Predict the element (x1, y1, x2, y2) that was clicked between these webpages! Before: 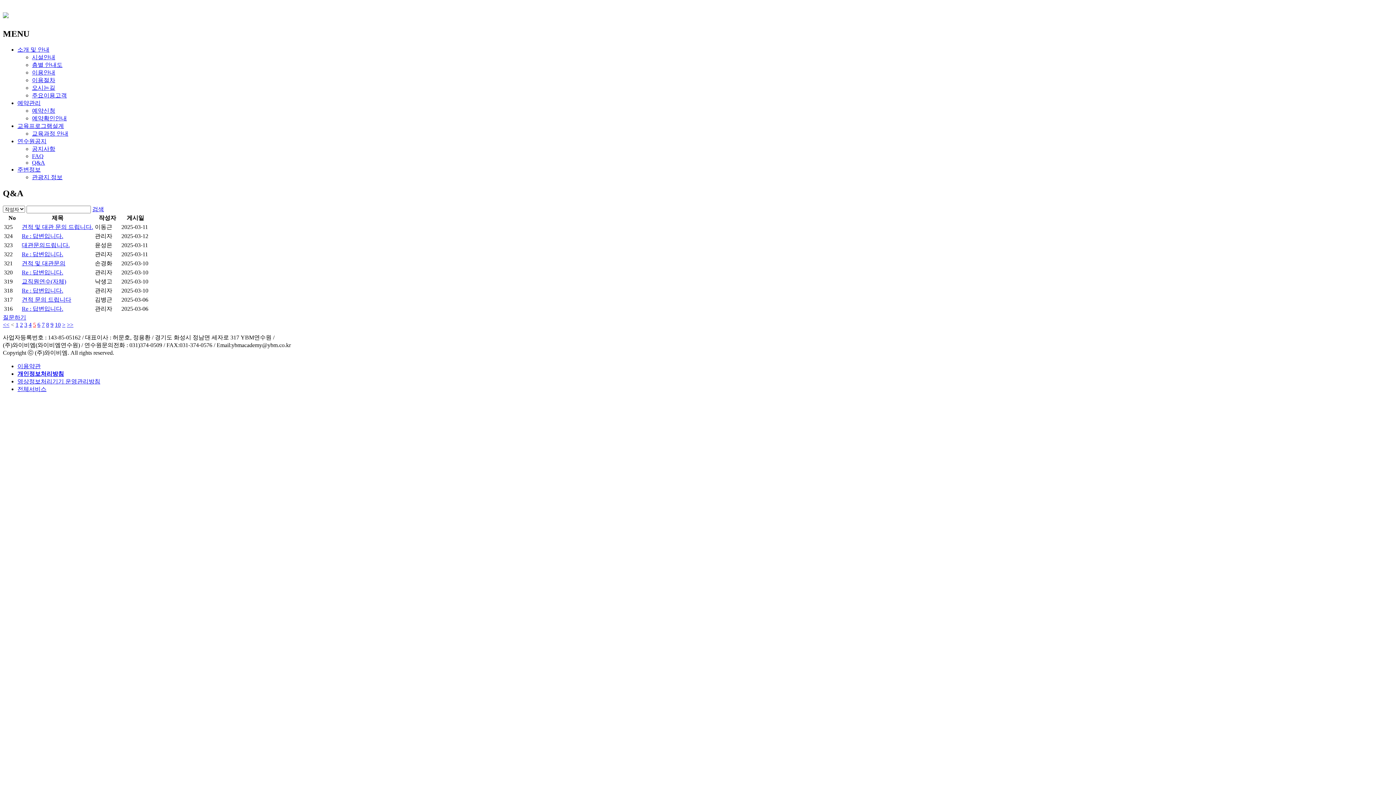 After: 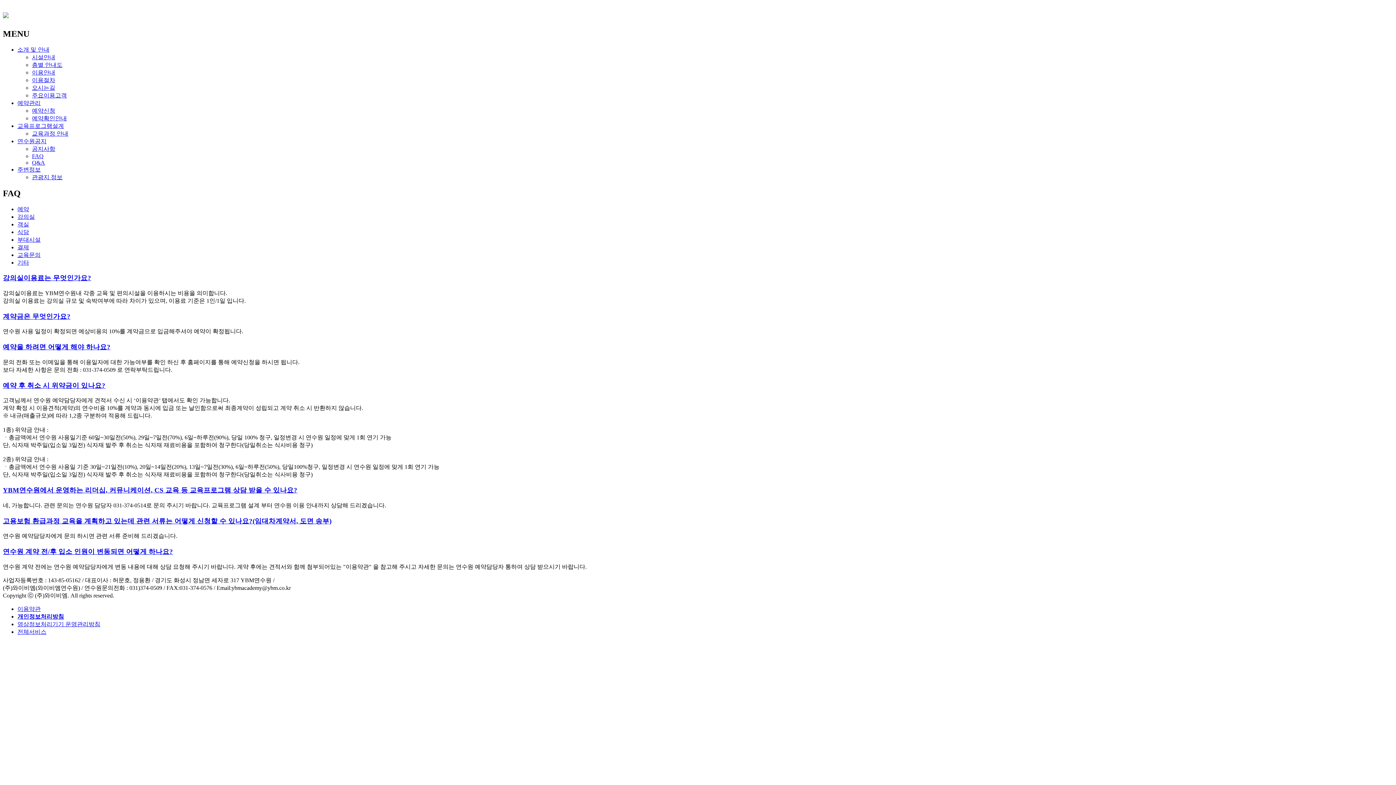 Action: label: FAQ bbox: (32, 153, 43, 159)